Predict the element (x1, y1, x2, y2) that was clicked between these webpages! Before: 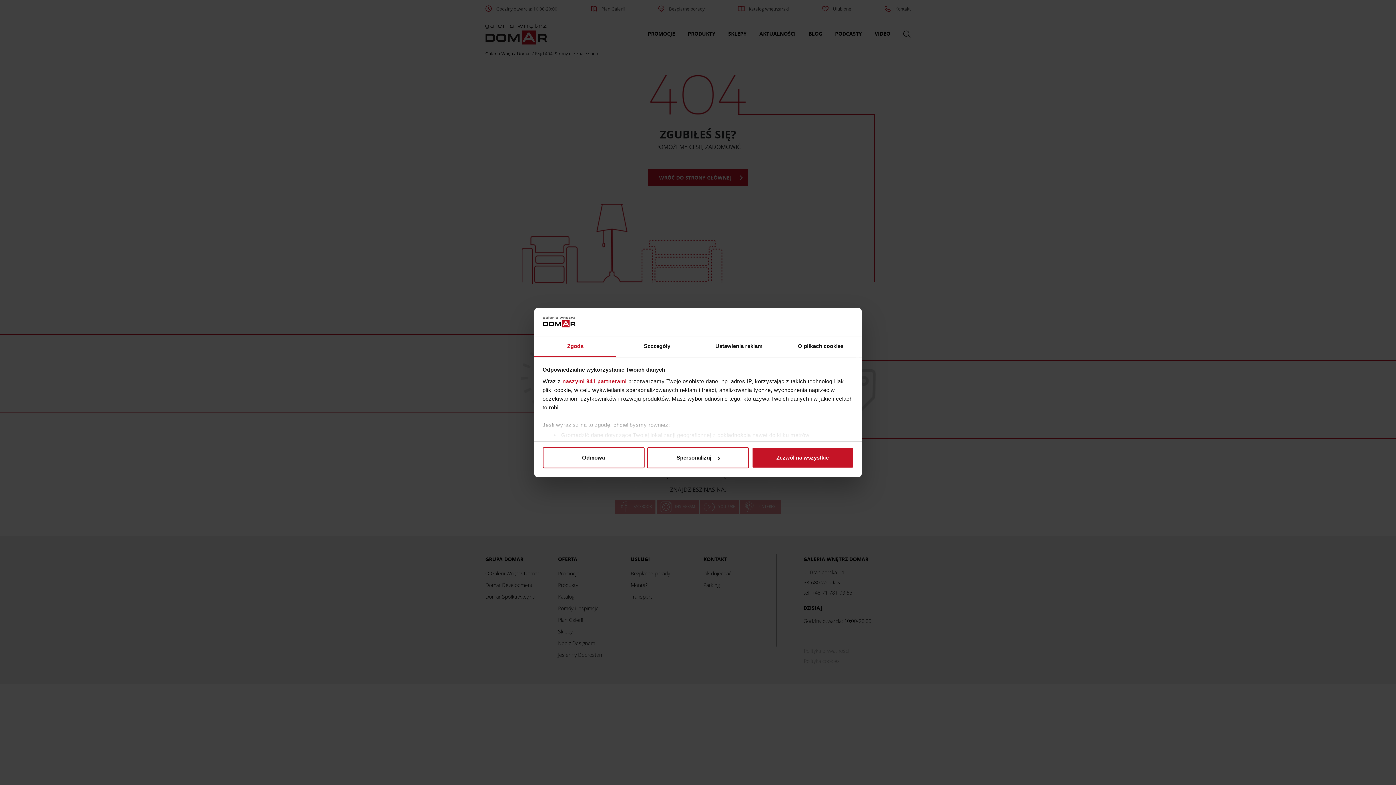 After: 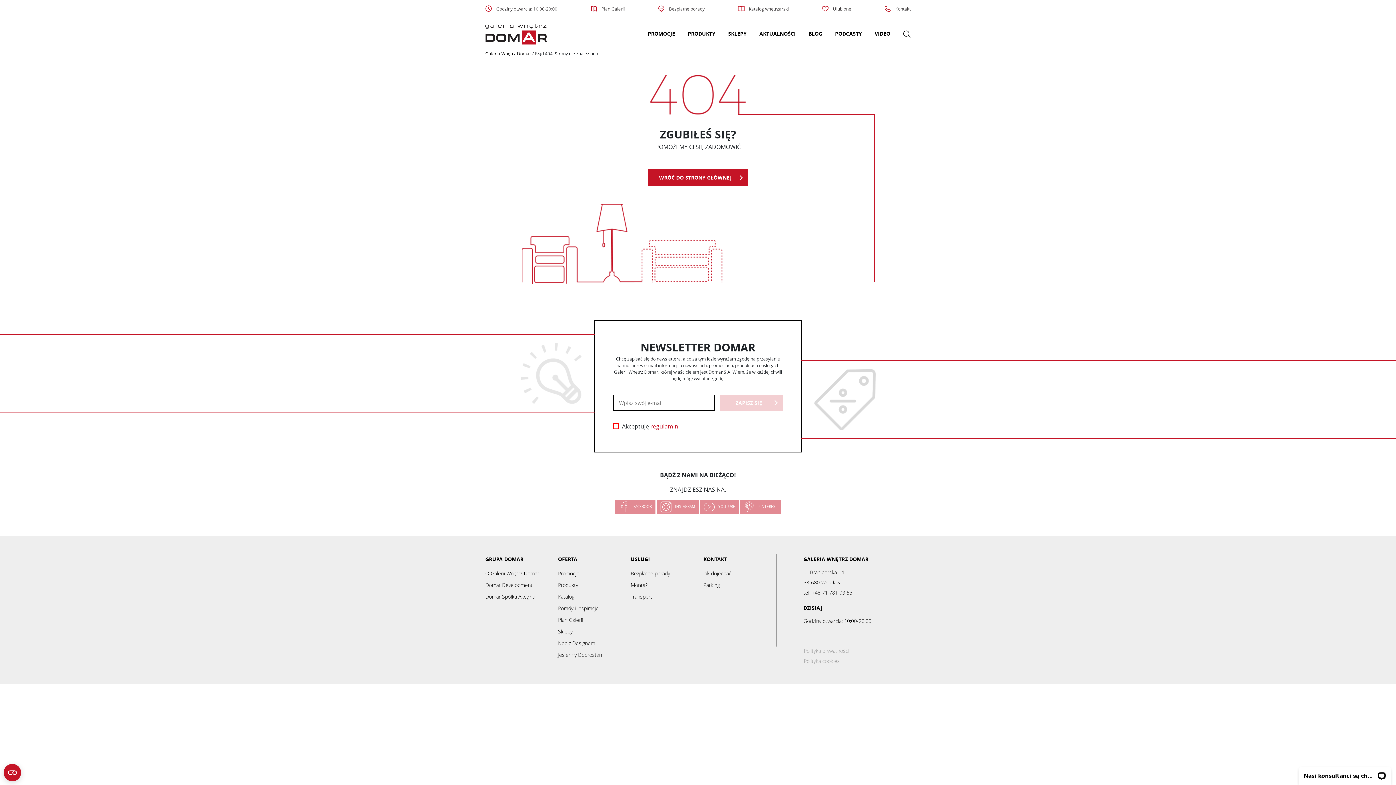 Action: bbox: (751, 447, 853, 468) label: Zezwól na wszystkie